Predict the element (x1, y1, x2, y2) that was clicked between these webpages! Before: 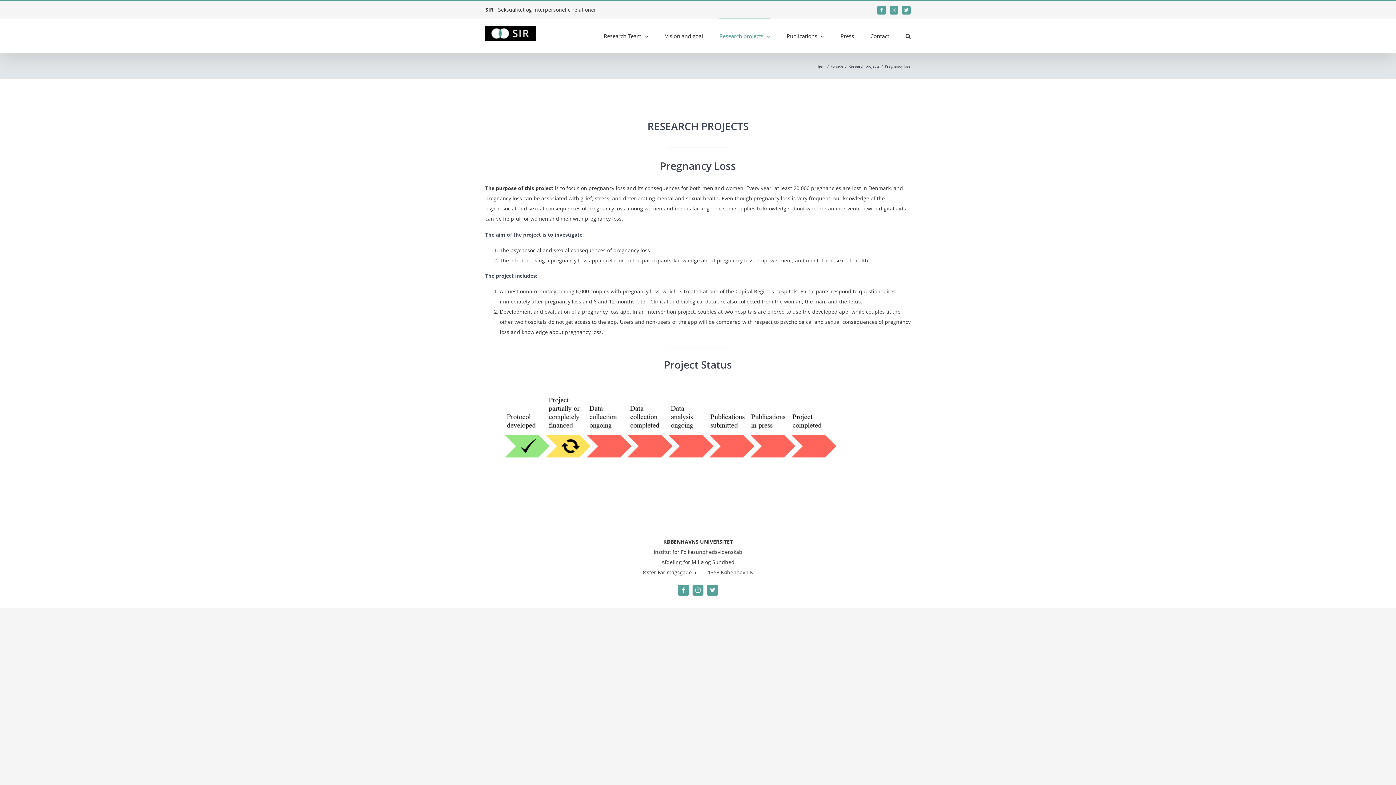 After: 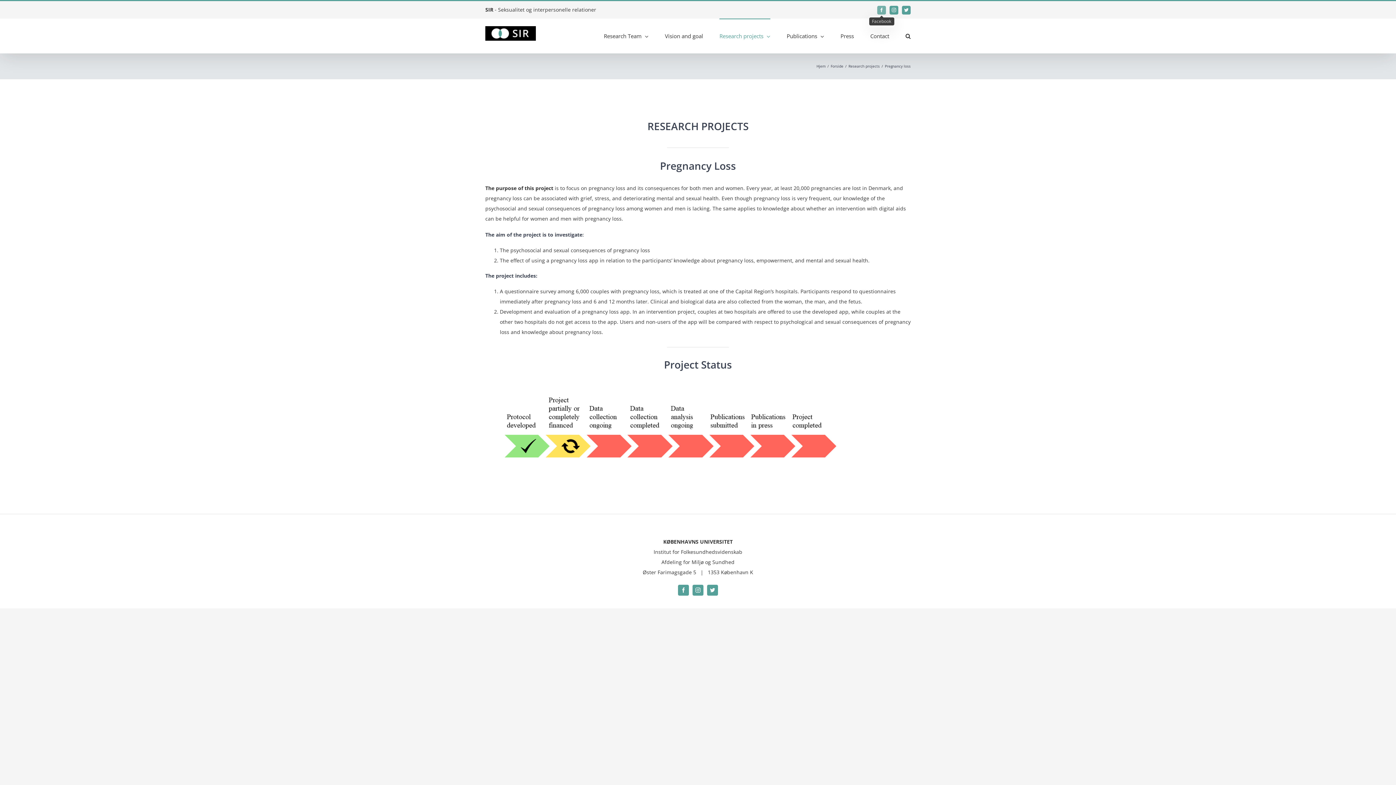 Action: bbox: (877, 5, 886, 14) label: Facebook